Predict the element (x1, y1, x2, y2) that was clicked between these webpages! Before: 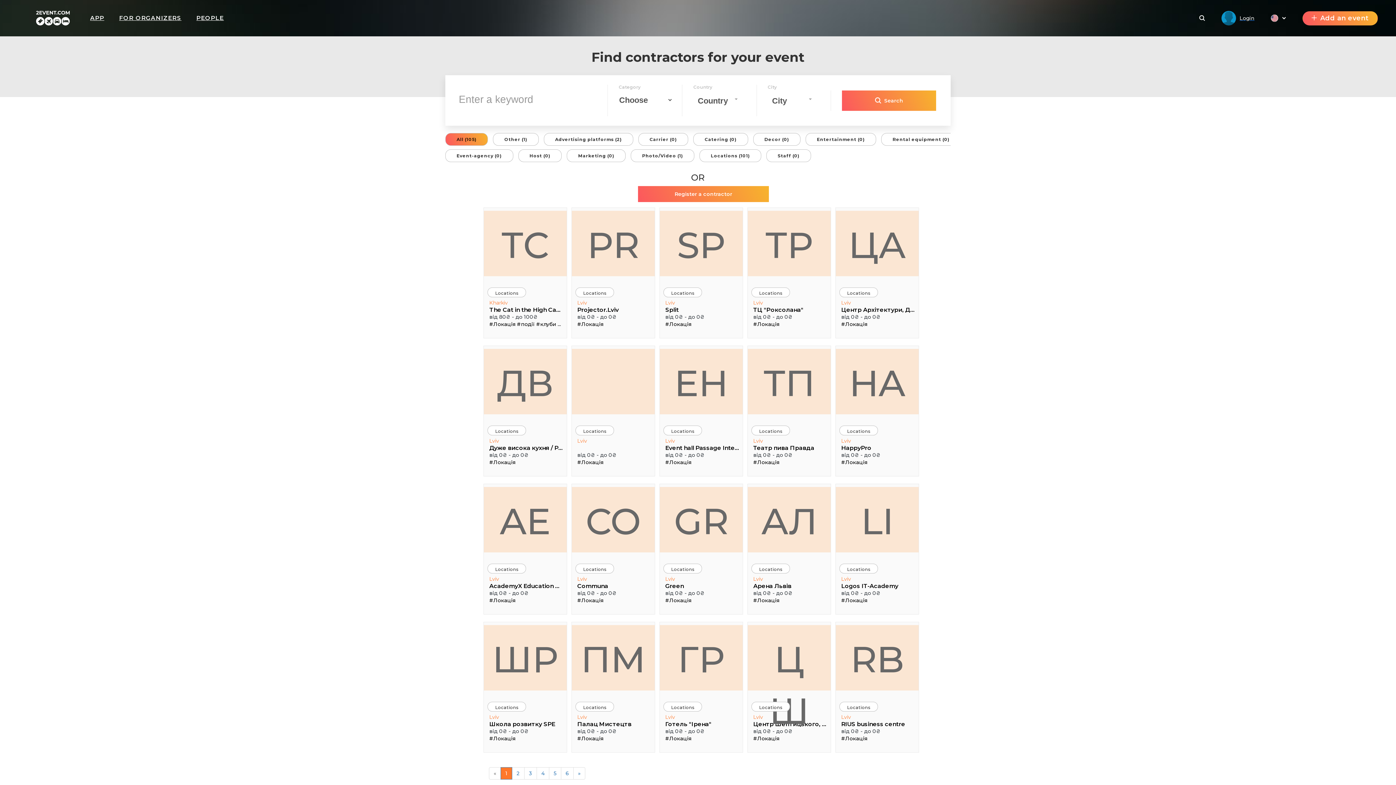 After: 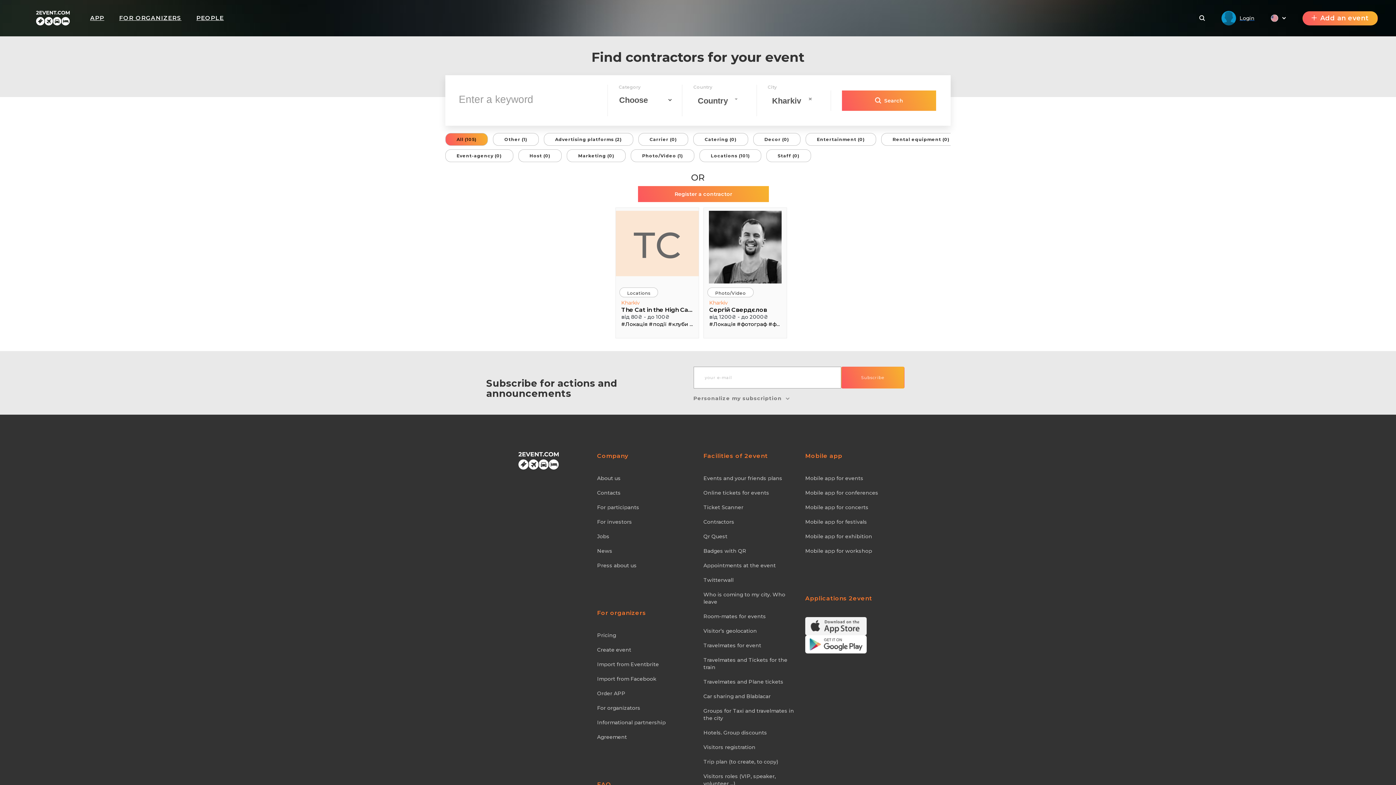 Action: bbox: (489, 299, 509, 306) label: Kharkiv